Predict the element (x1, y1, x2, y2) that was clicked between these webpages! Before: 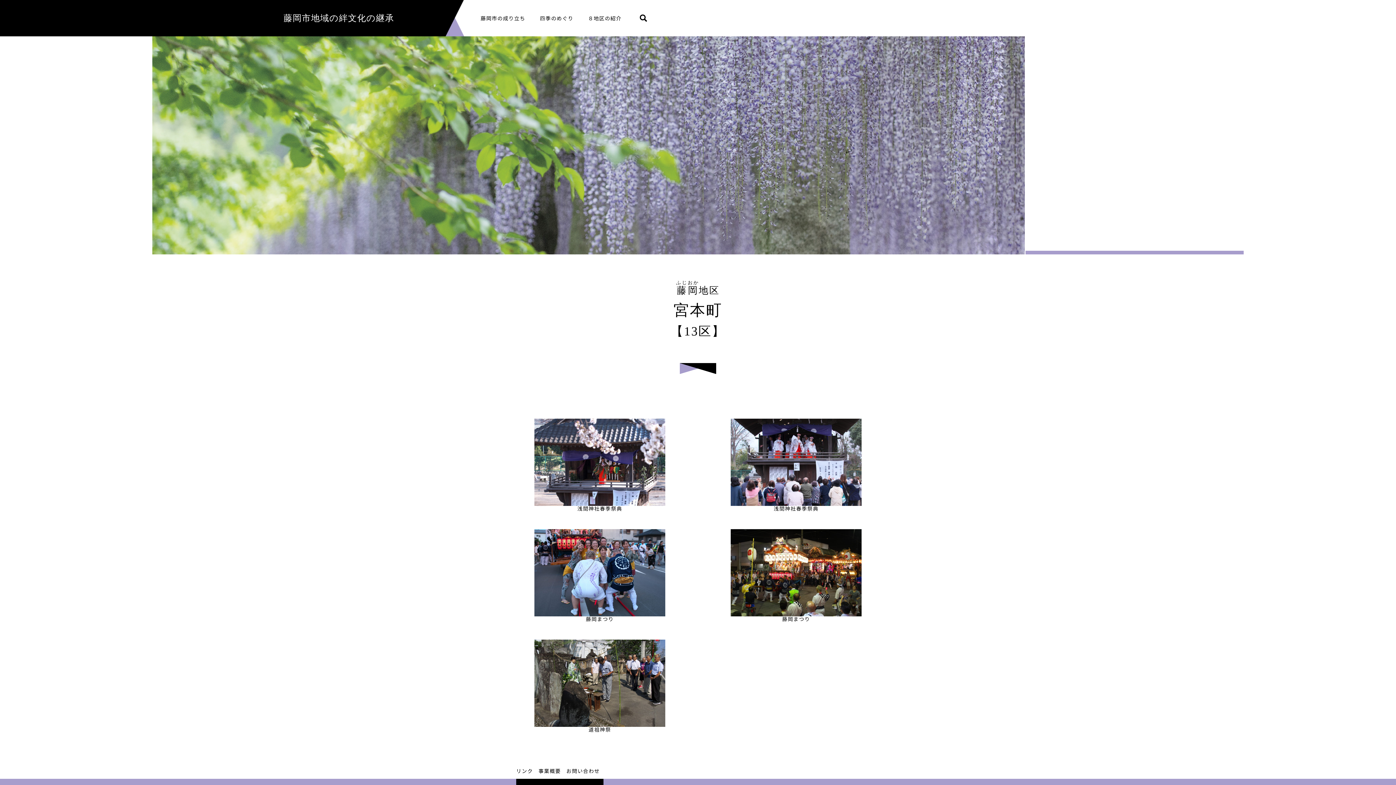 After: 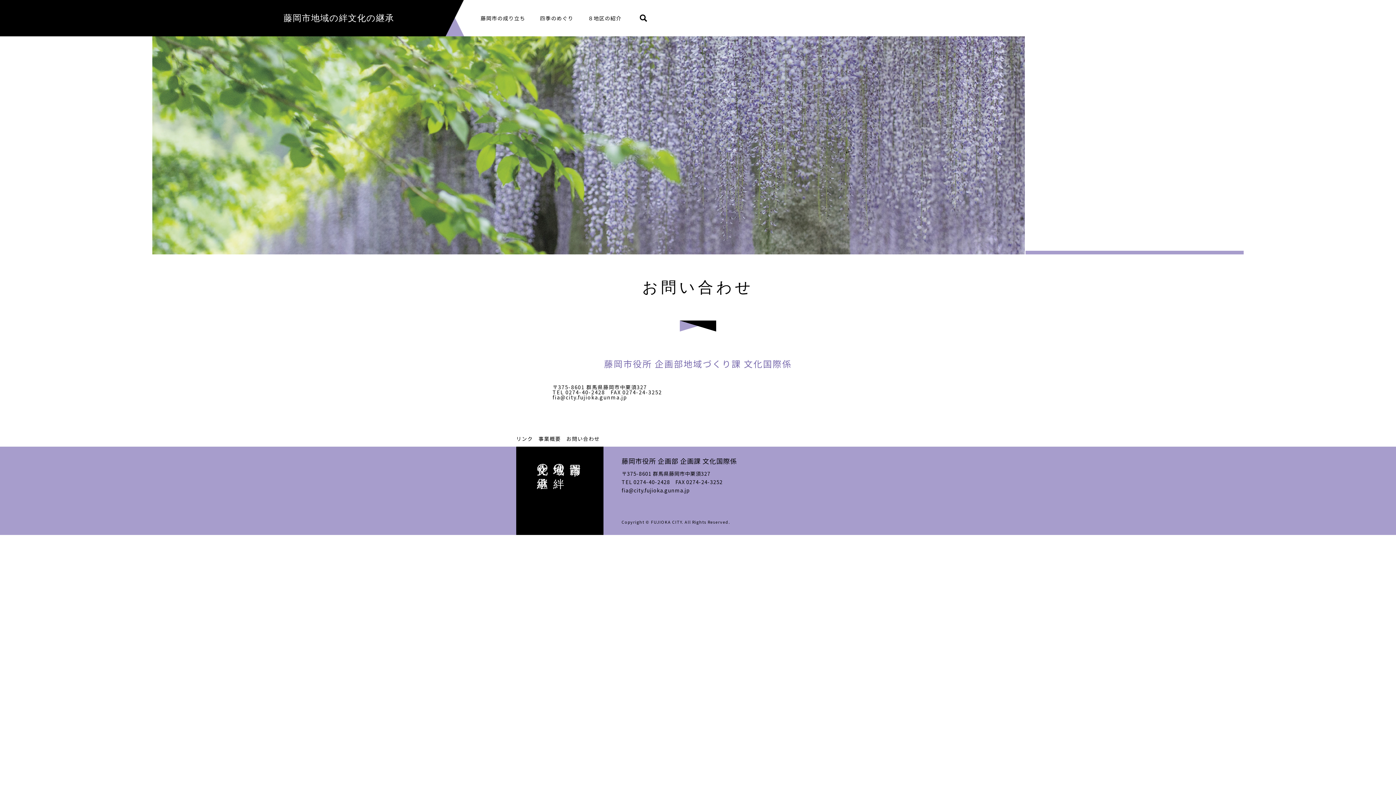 Action: bbox: (566, 767, 600, 774) label: お問い合わせ